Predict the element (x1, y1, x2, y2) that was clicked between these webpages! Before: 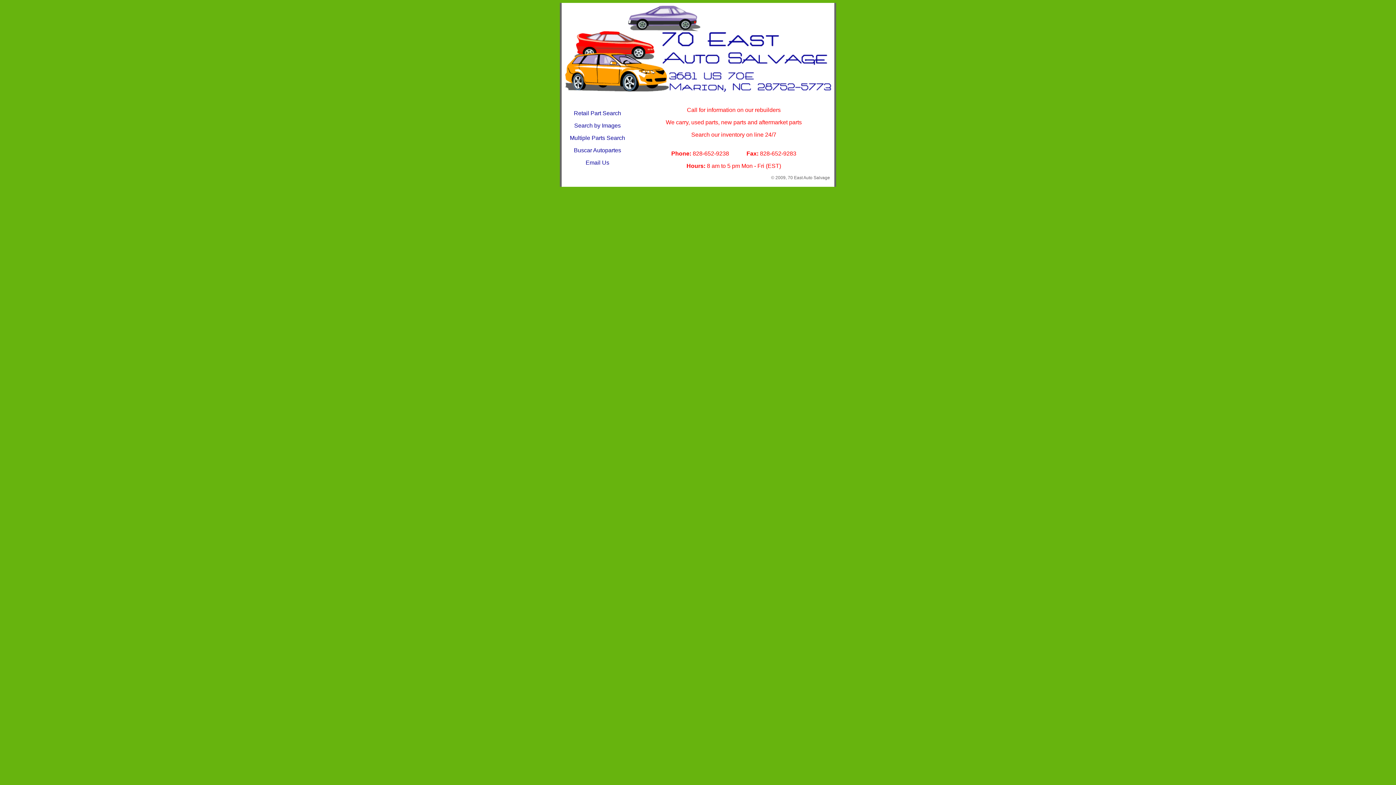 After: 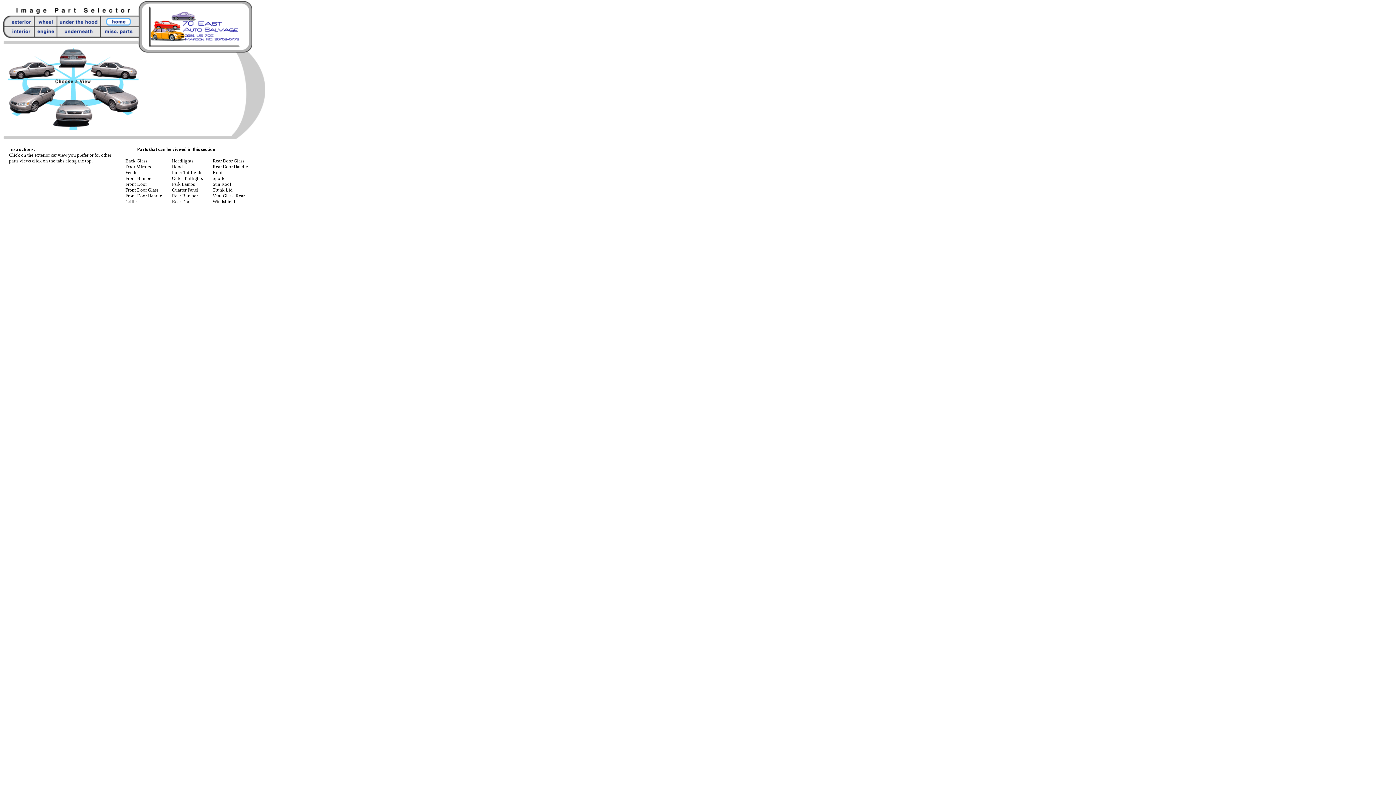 Action: bbox: (574, 147, 621, 153) label: Buscar Autopartes